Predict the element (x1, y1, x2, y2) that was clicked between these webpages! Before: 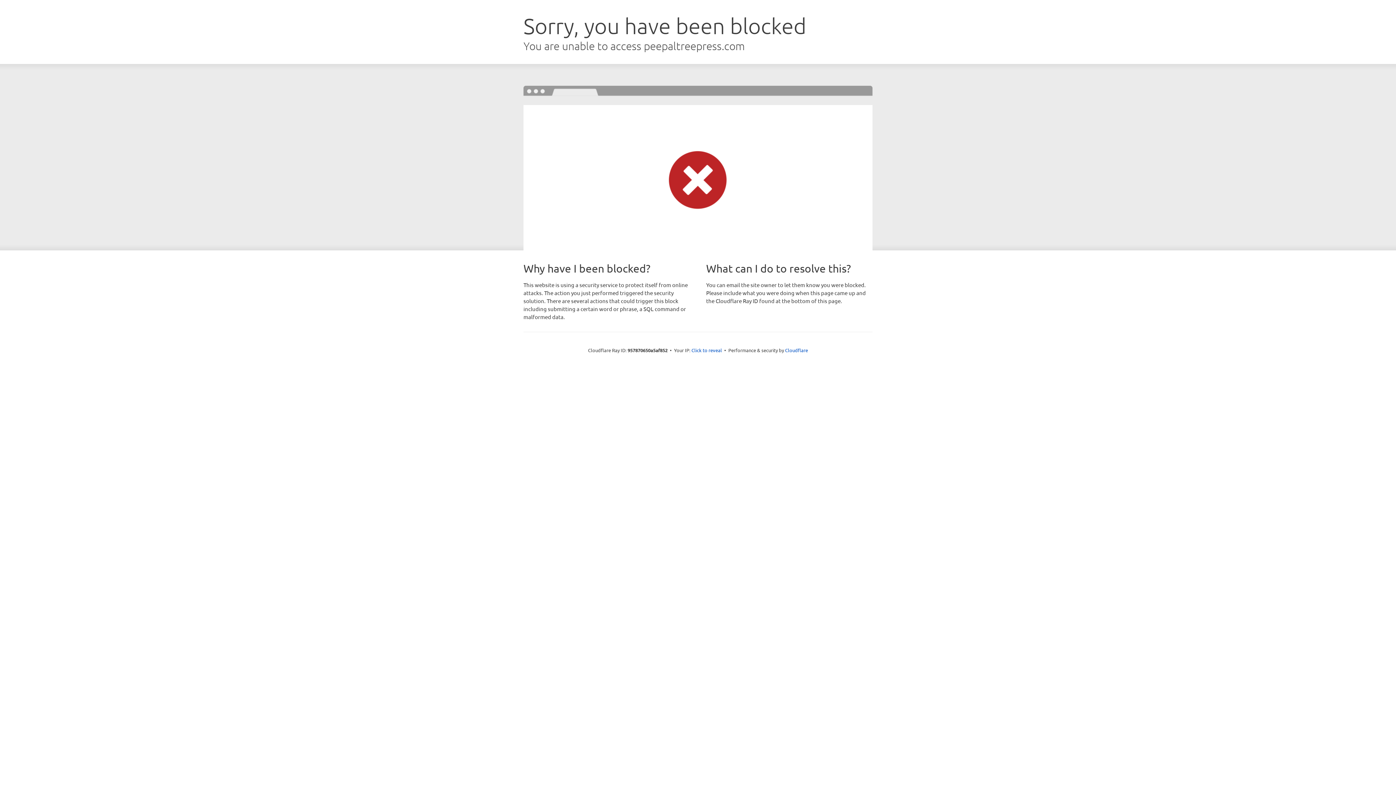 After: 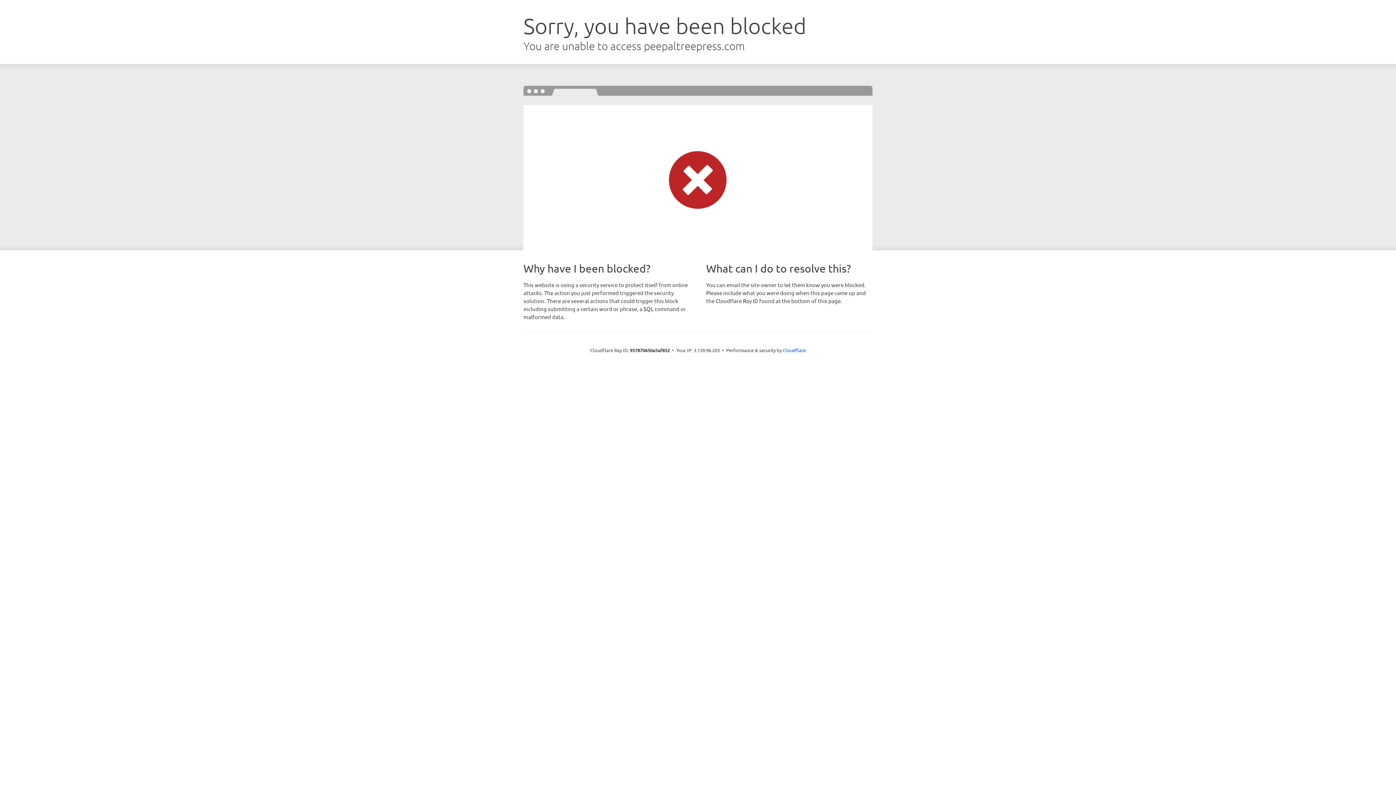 Action: label: Click to reveal bbox: (691, 346, 722, 353)